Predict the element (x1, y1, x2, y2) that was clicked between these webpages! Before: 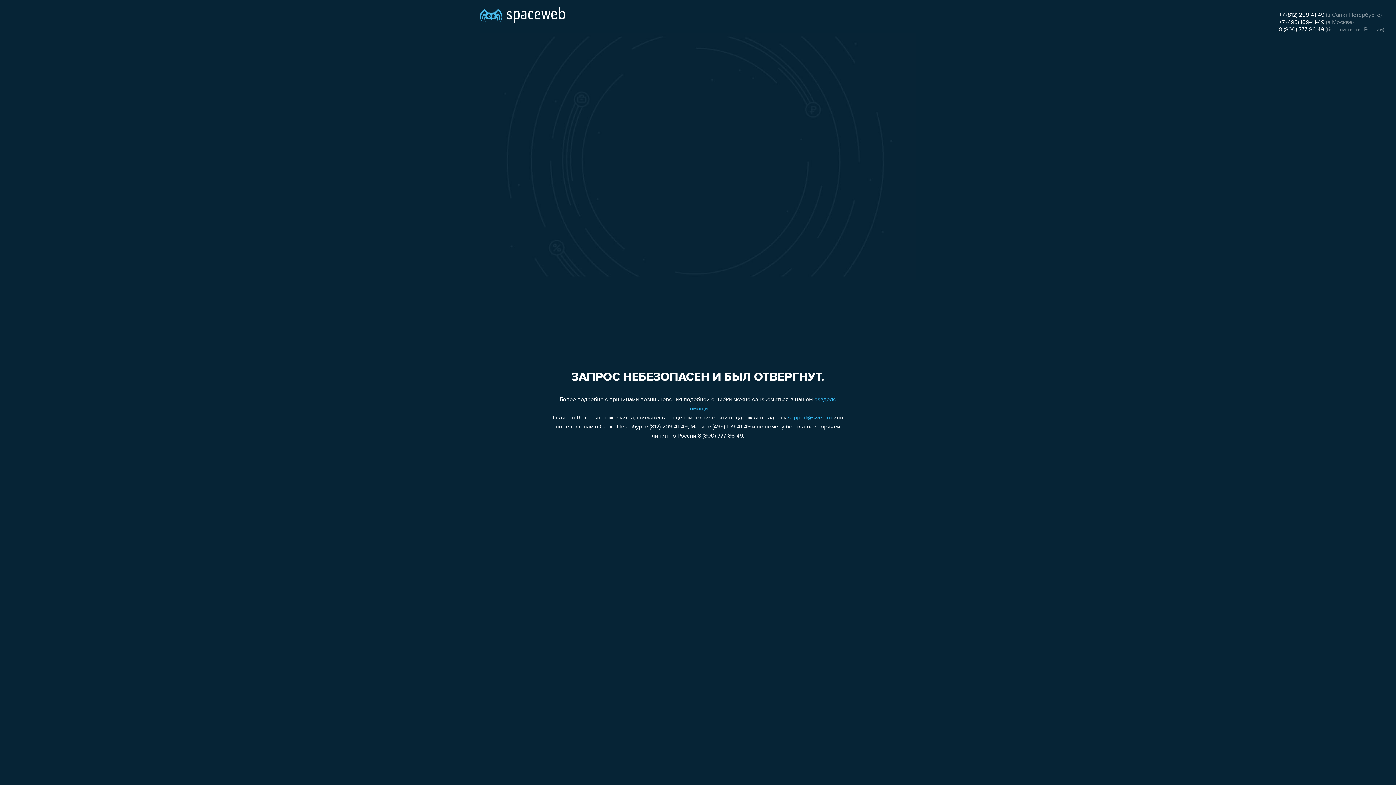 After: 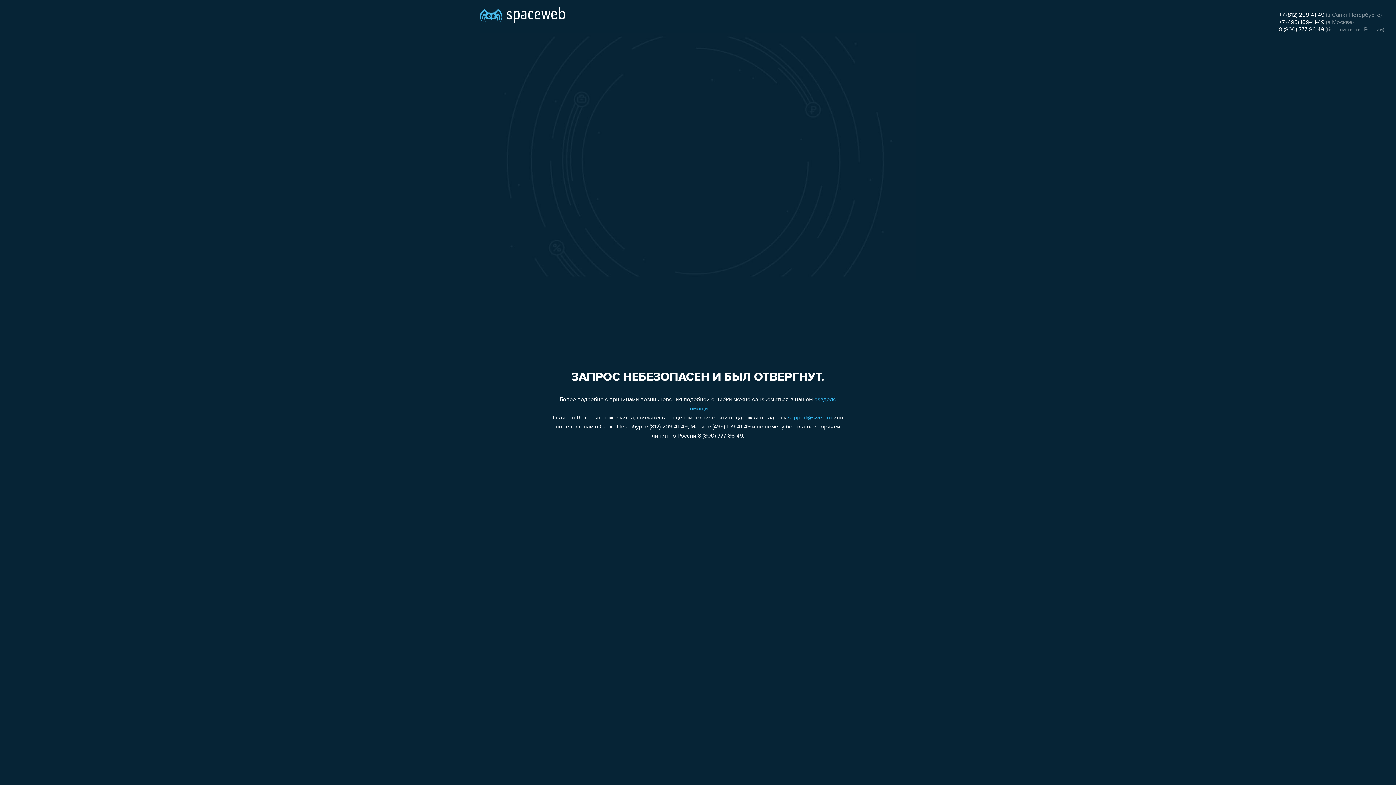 Action: bbox: (1279, 19, 1324, 25) label: +7 (495) 109-41-49